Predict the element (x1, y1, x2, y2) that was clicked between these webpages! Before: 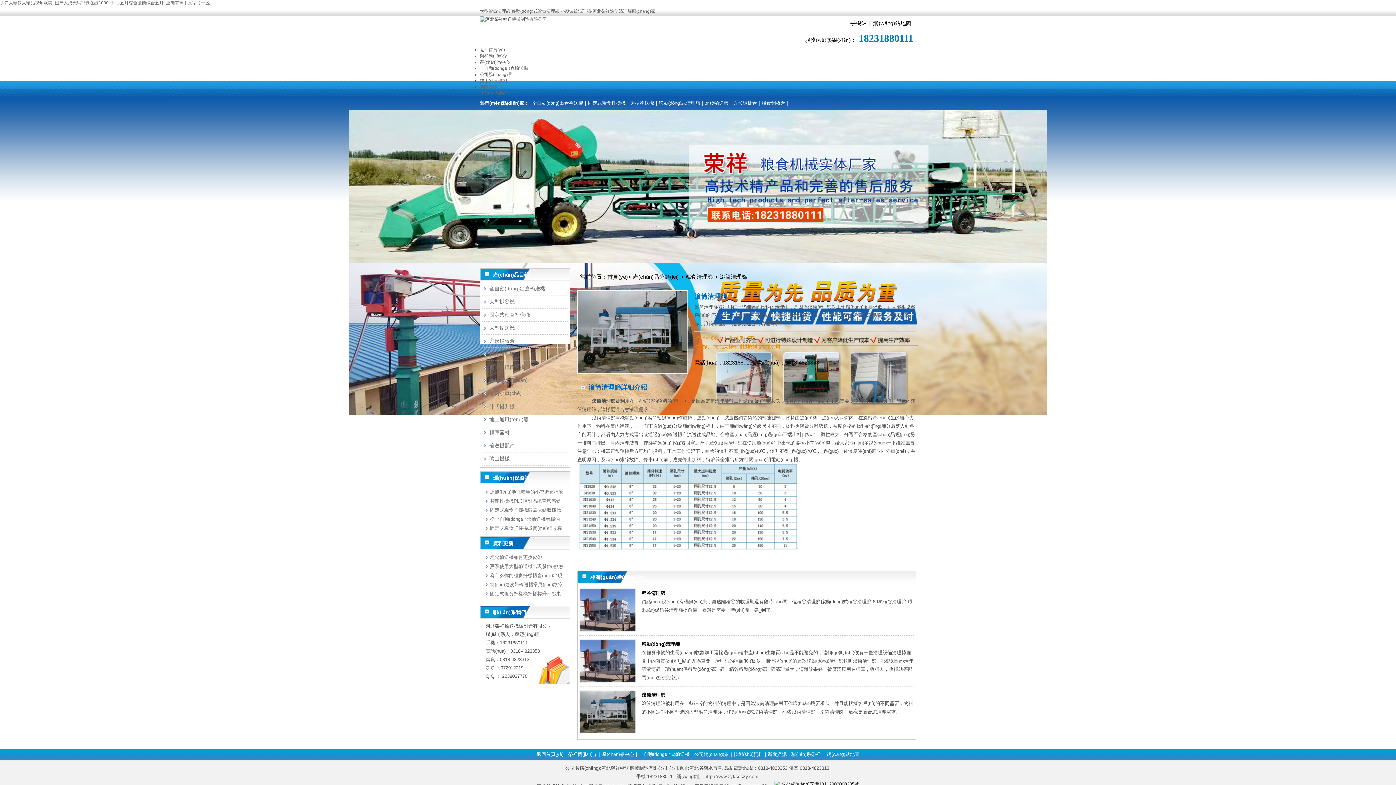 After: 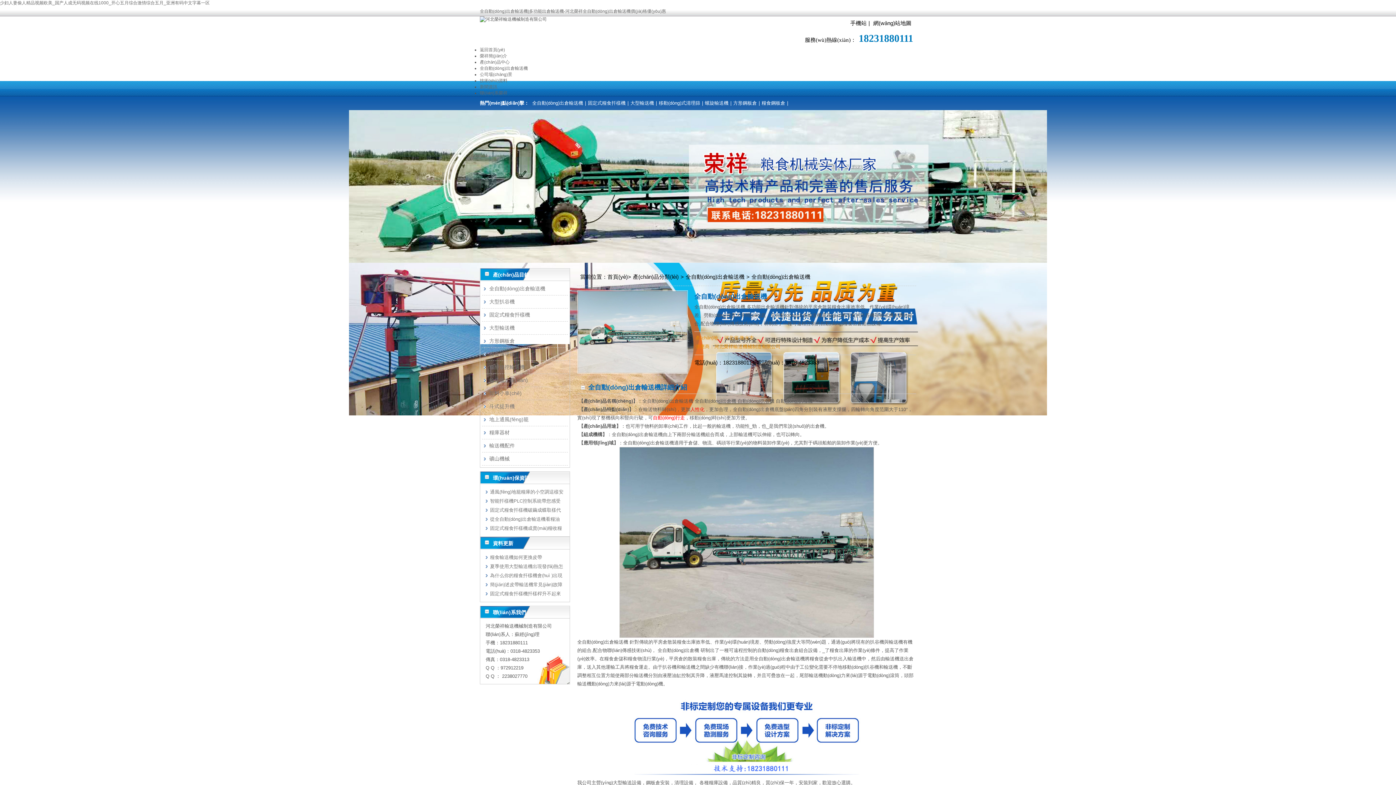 Action: label: 全自動(dòng)出倉輸送機 bbox: (637, 752, 691, 757)